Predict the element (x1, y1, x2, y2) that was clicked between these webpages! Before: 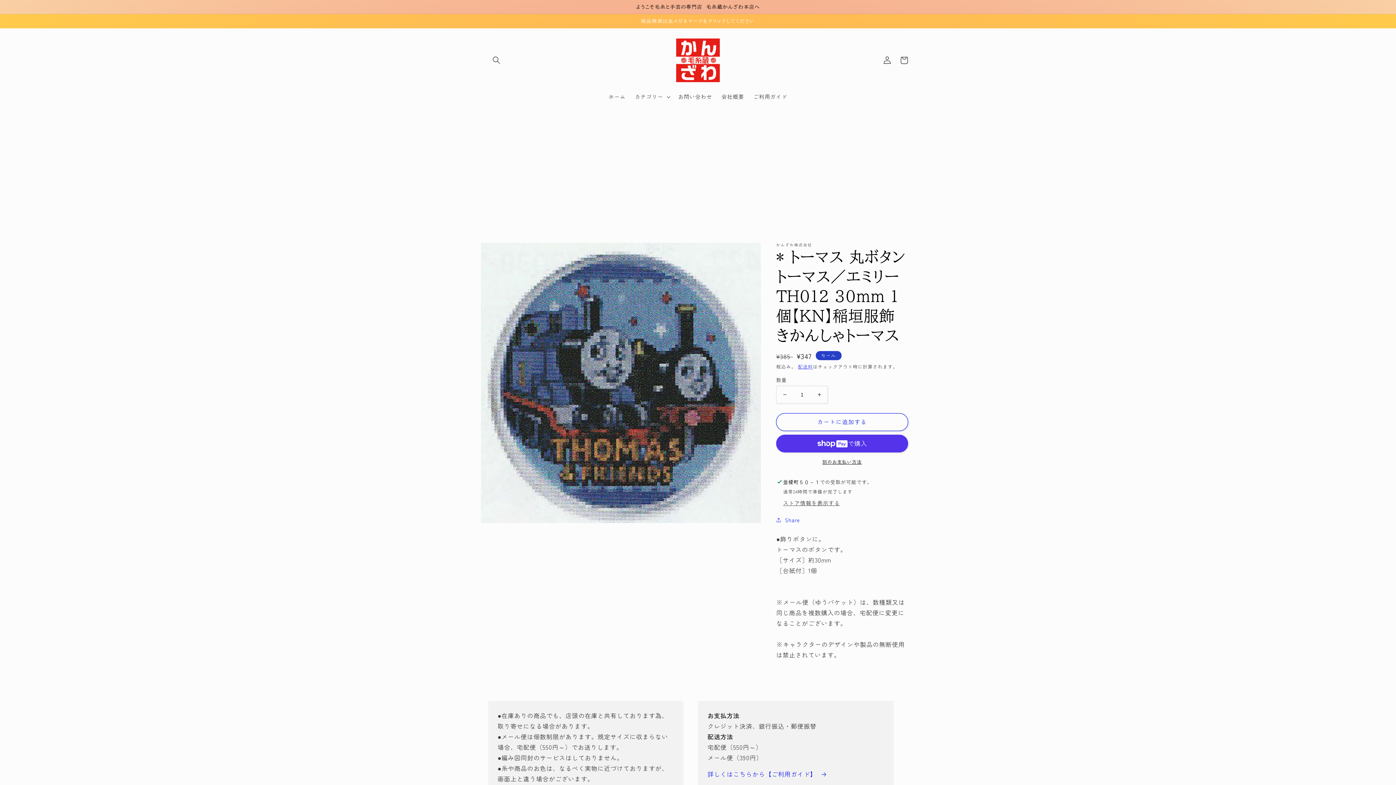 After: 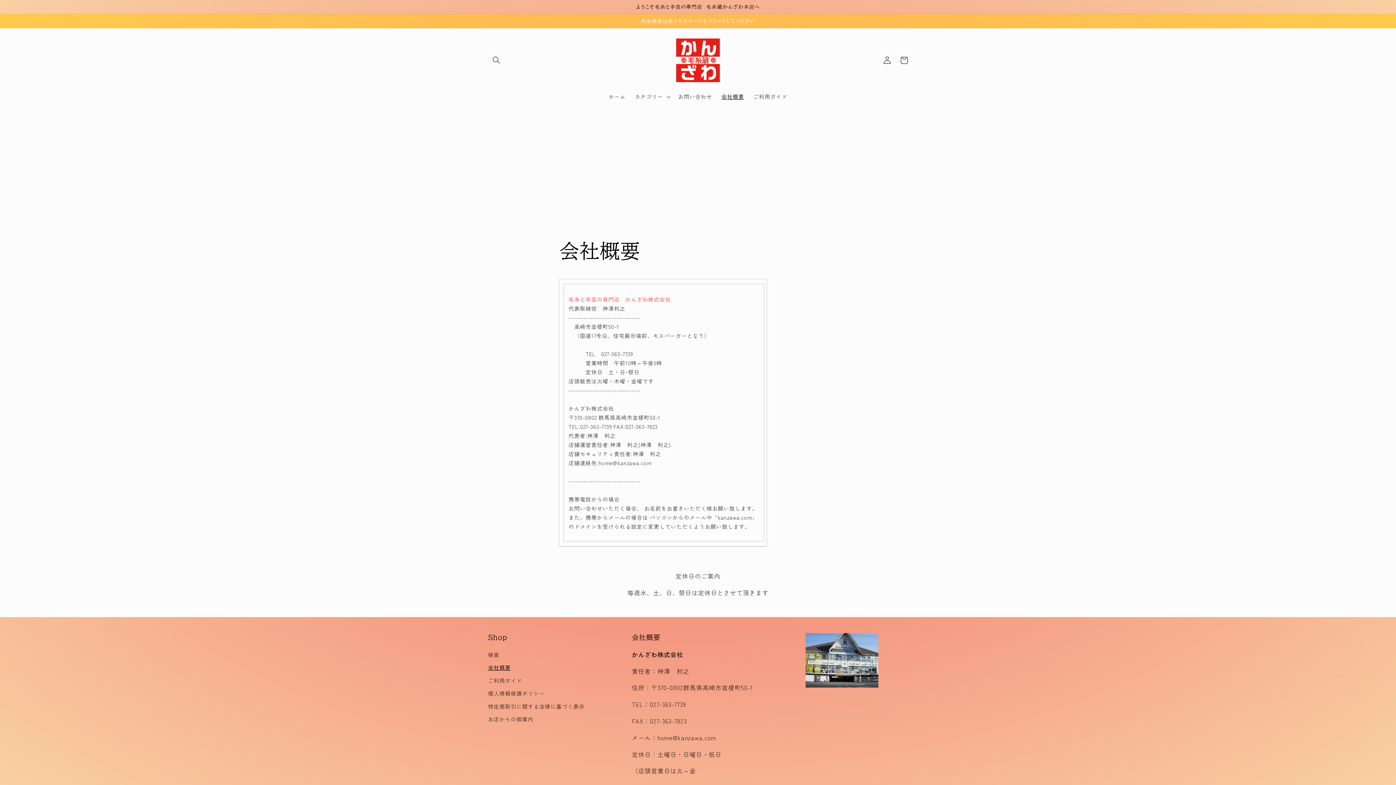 Action: bbox: (716, 89, 748, 104) label: 会社概要